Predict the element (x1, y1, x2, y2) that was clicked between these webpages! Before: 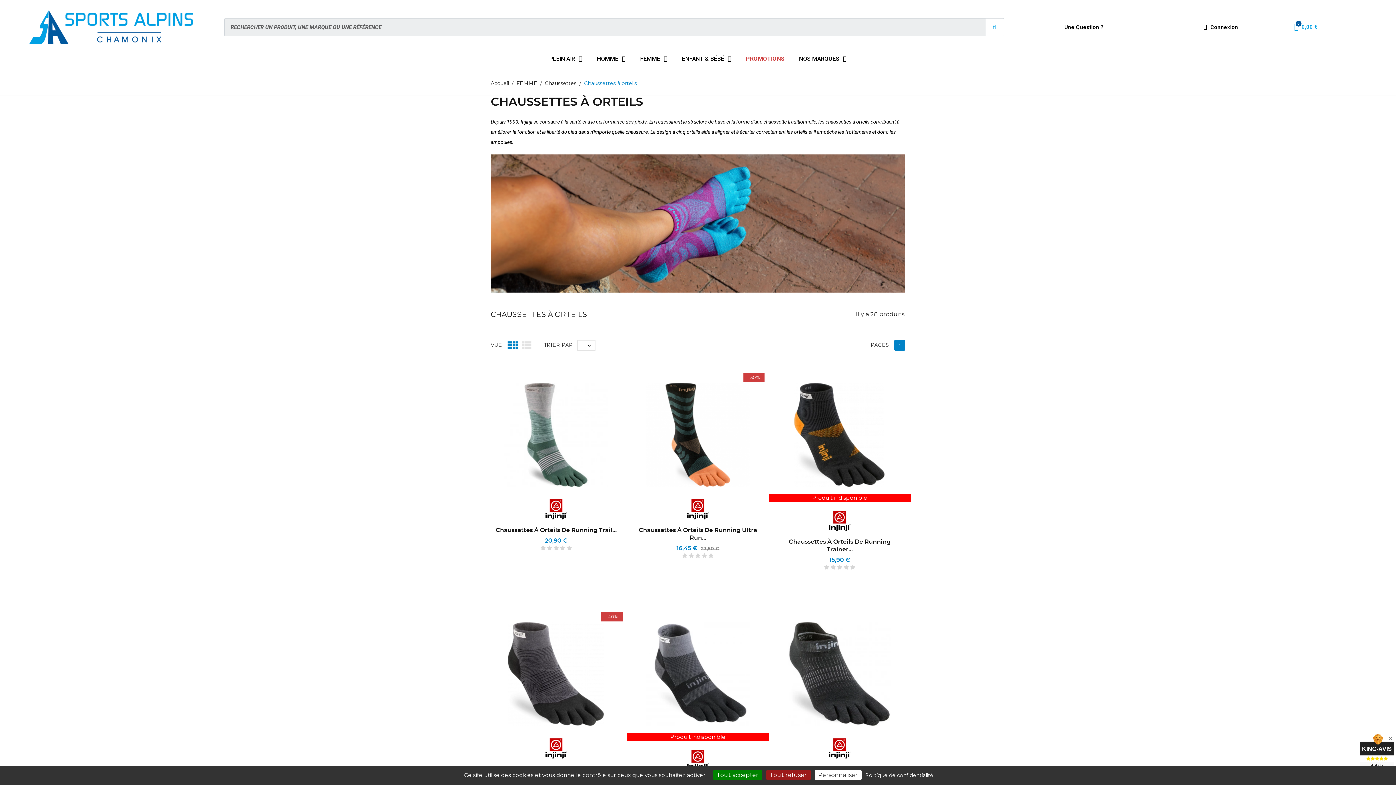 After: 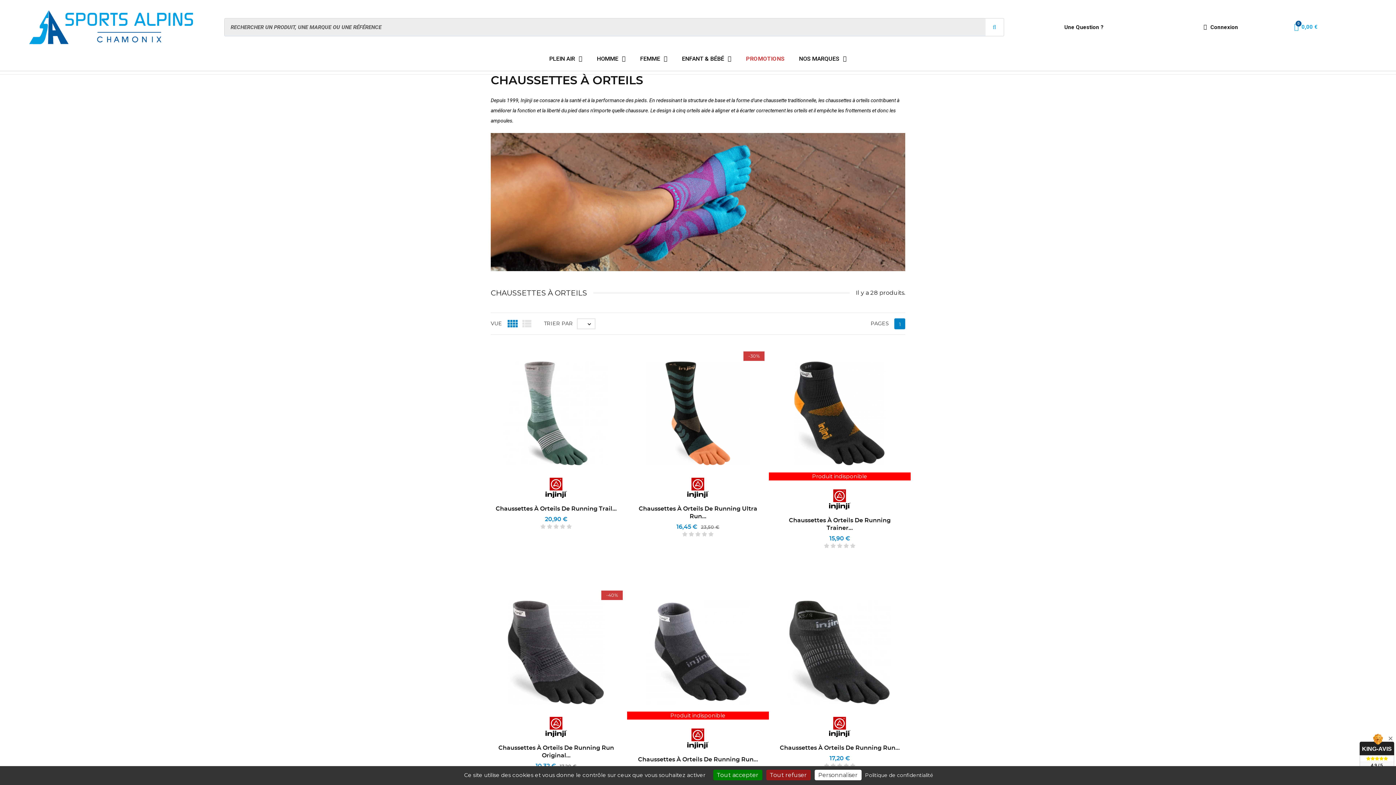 Action: label: Chaussettes à orteils bbox: (584, 80, 637, 86)